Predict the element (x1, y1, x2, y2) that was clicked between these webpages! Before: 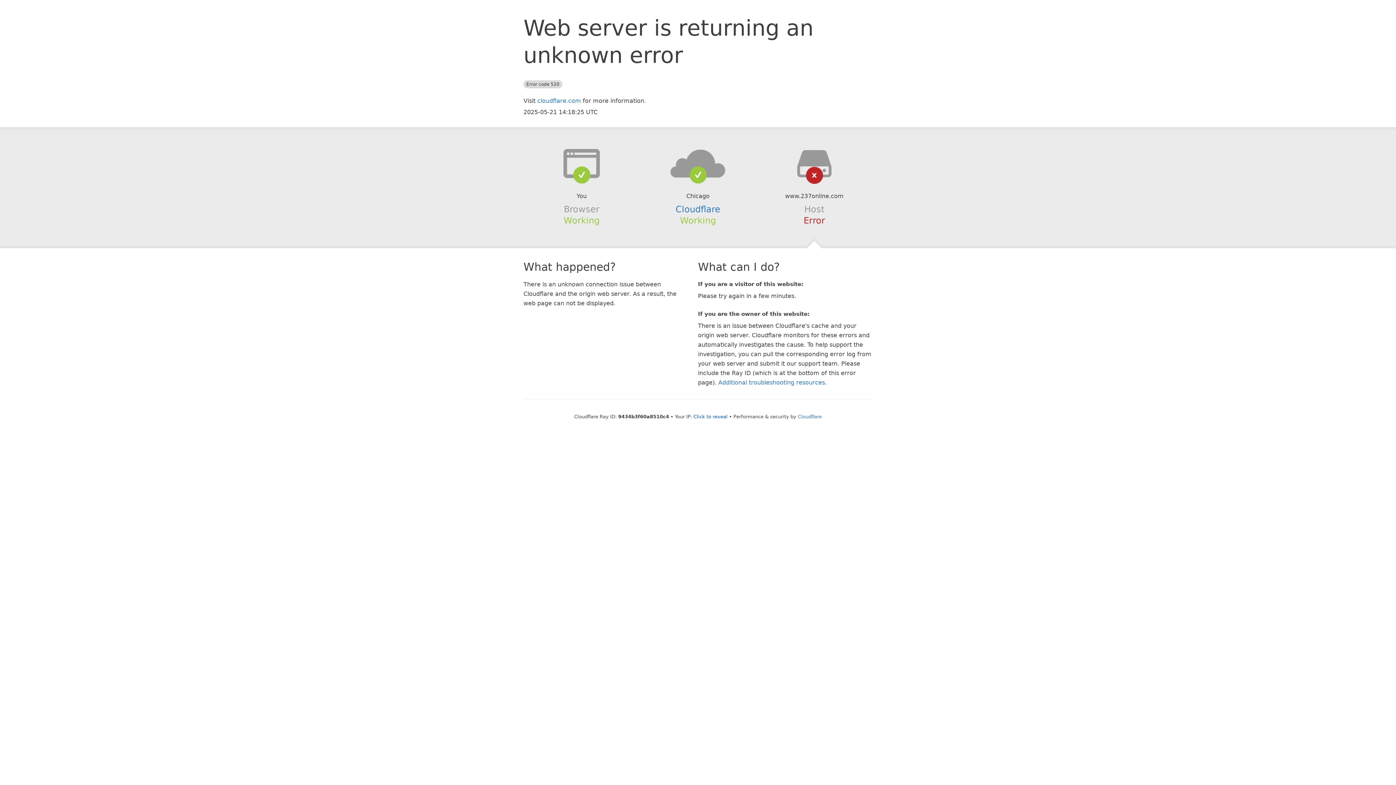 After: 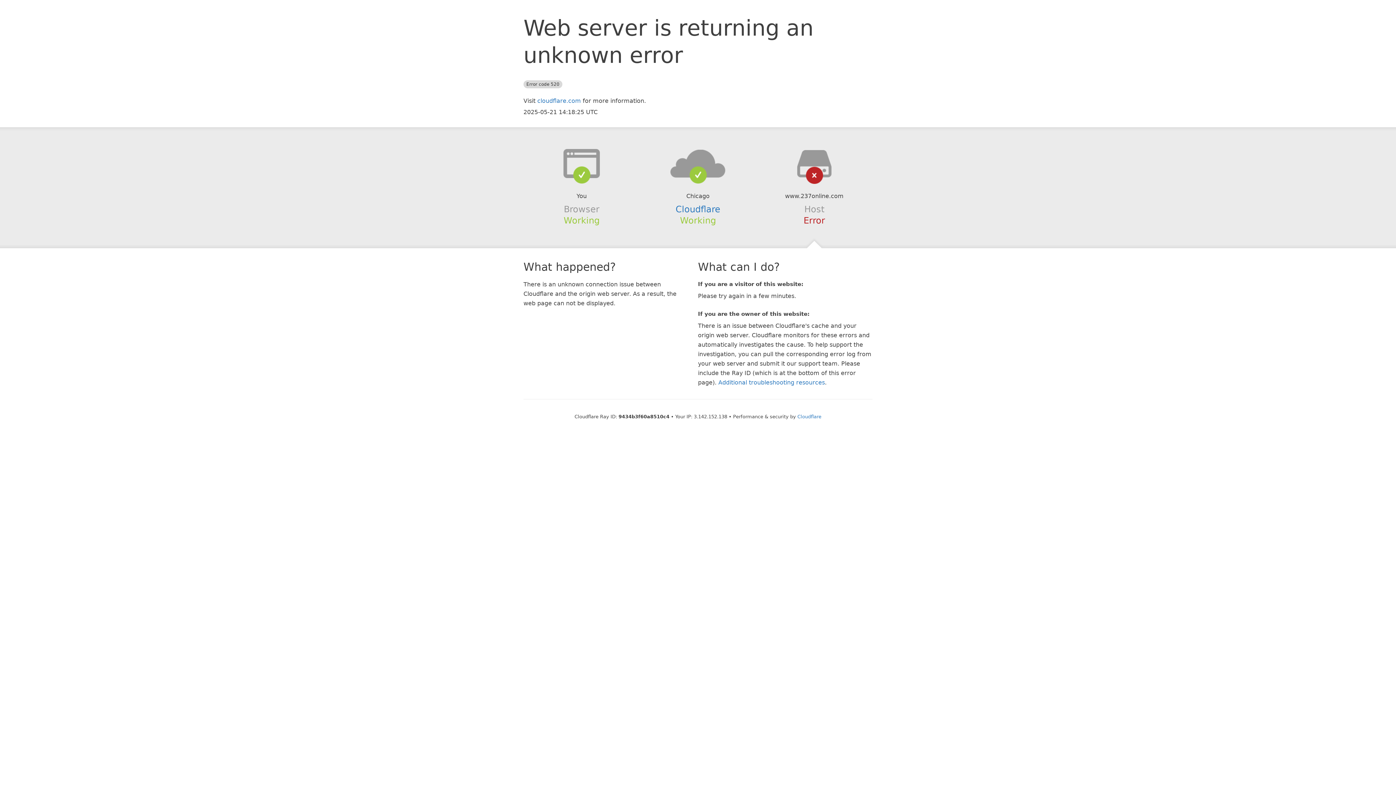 Action: label: Click to reveal bbox: (693, 414, 727, 419)